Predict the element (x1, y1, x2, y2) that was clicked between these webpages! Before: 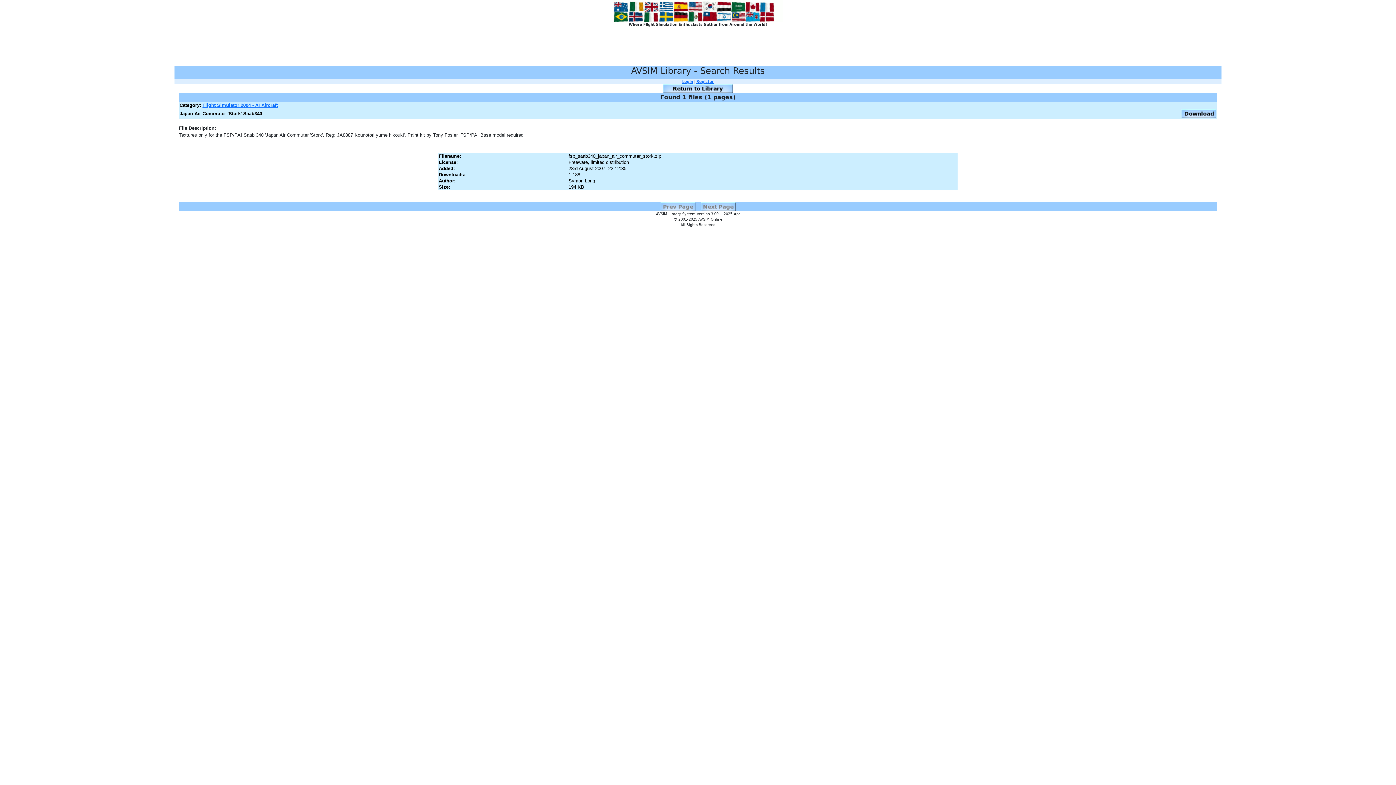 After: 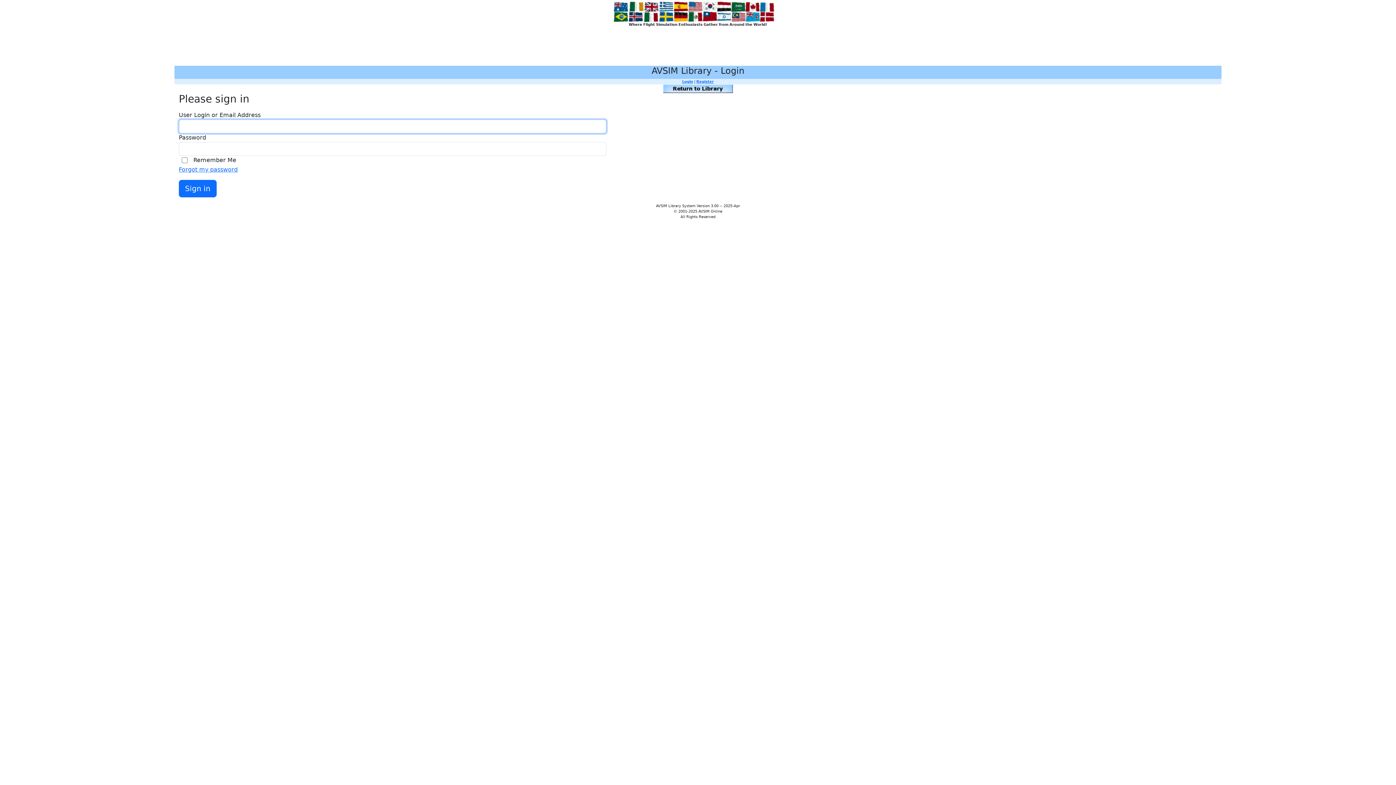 Action: label: Login bbox: (682, 79, 693, 83)